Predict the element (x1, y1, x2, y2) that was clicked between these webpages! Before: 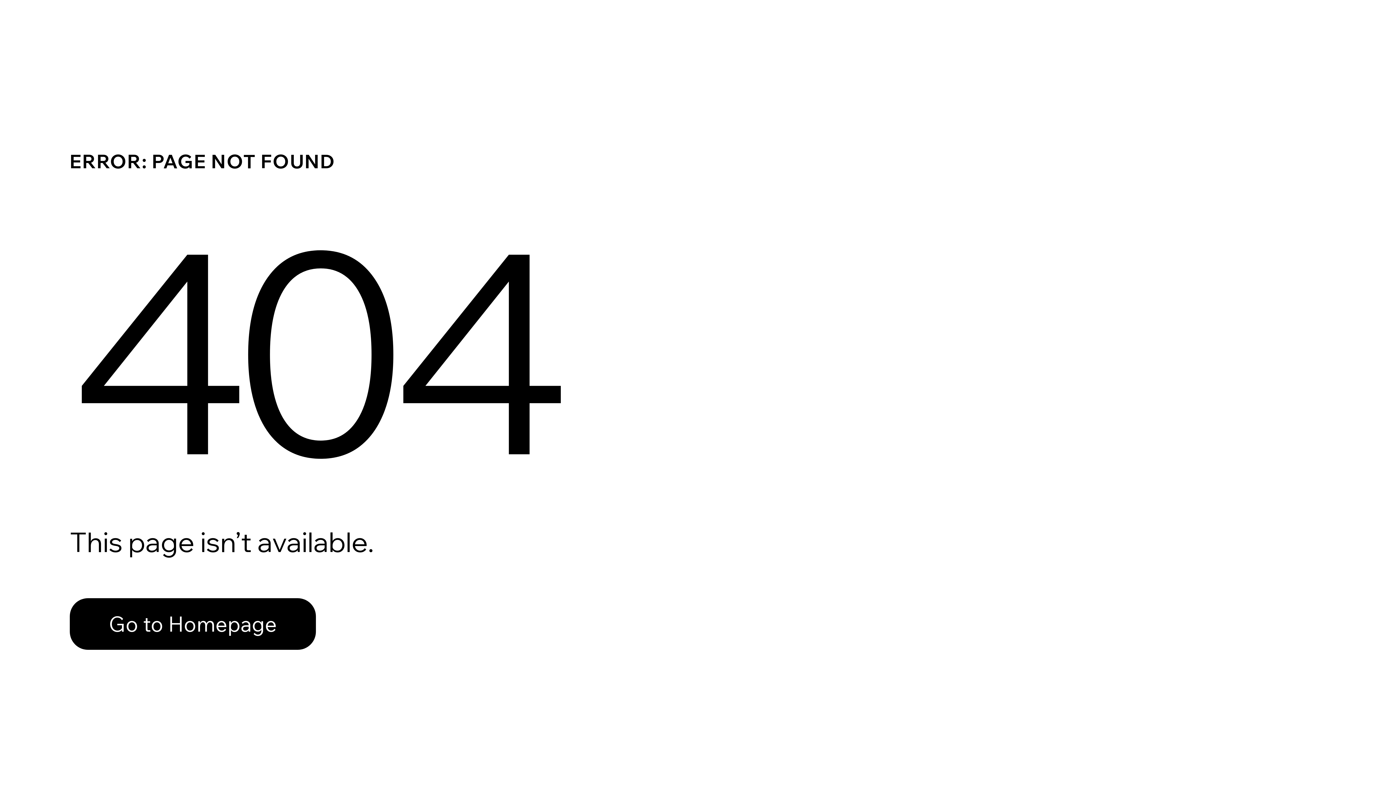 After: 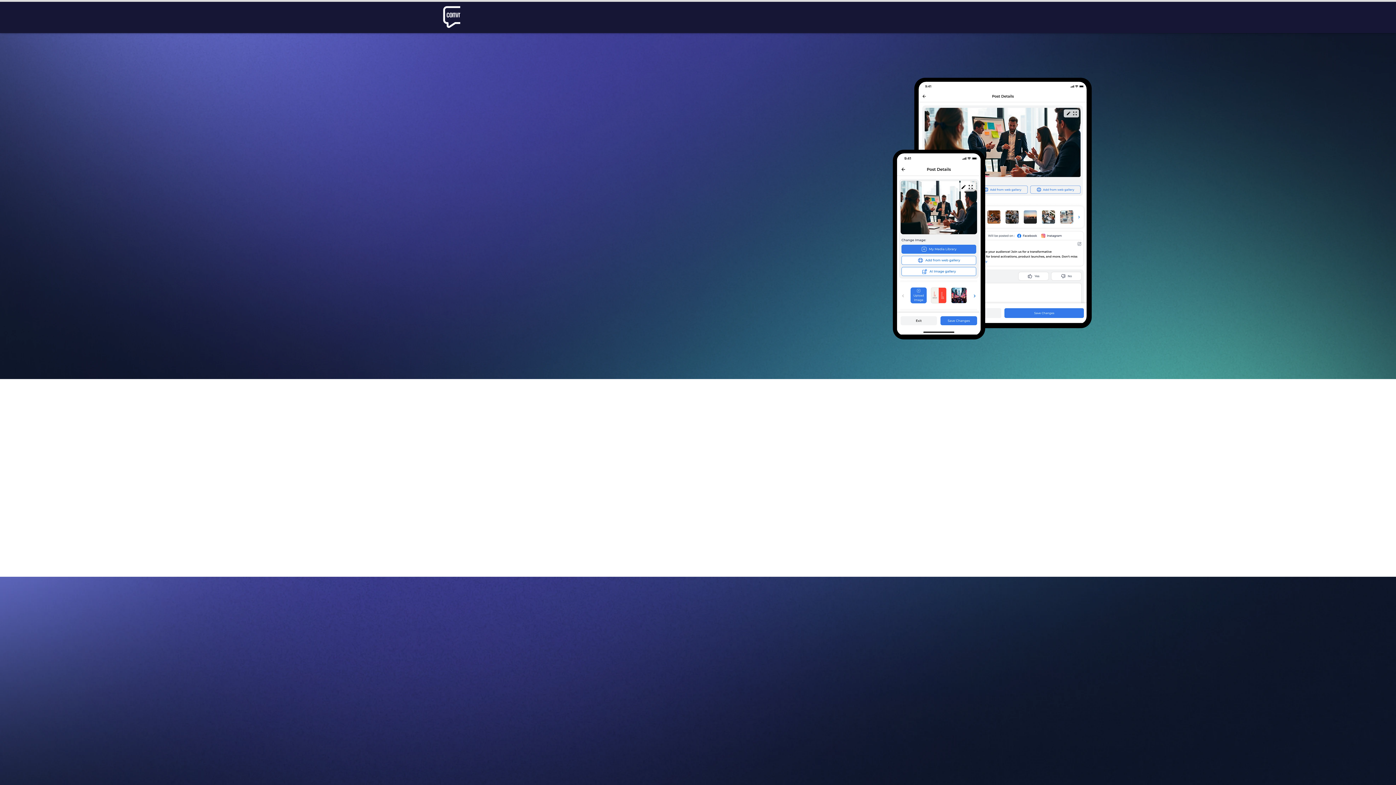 Action: bbox: (69, 582, 768, 659) label: Go to Homepage